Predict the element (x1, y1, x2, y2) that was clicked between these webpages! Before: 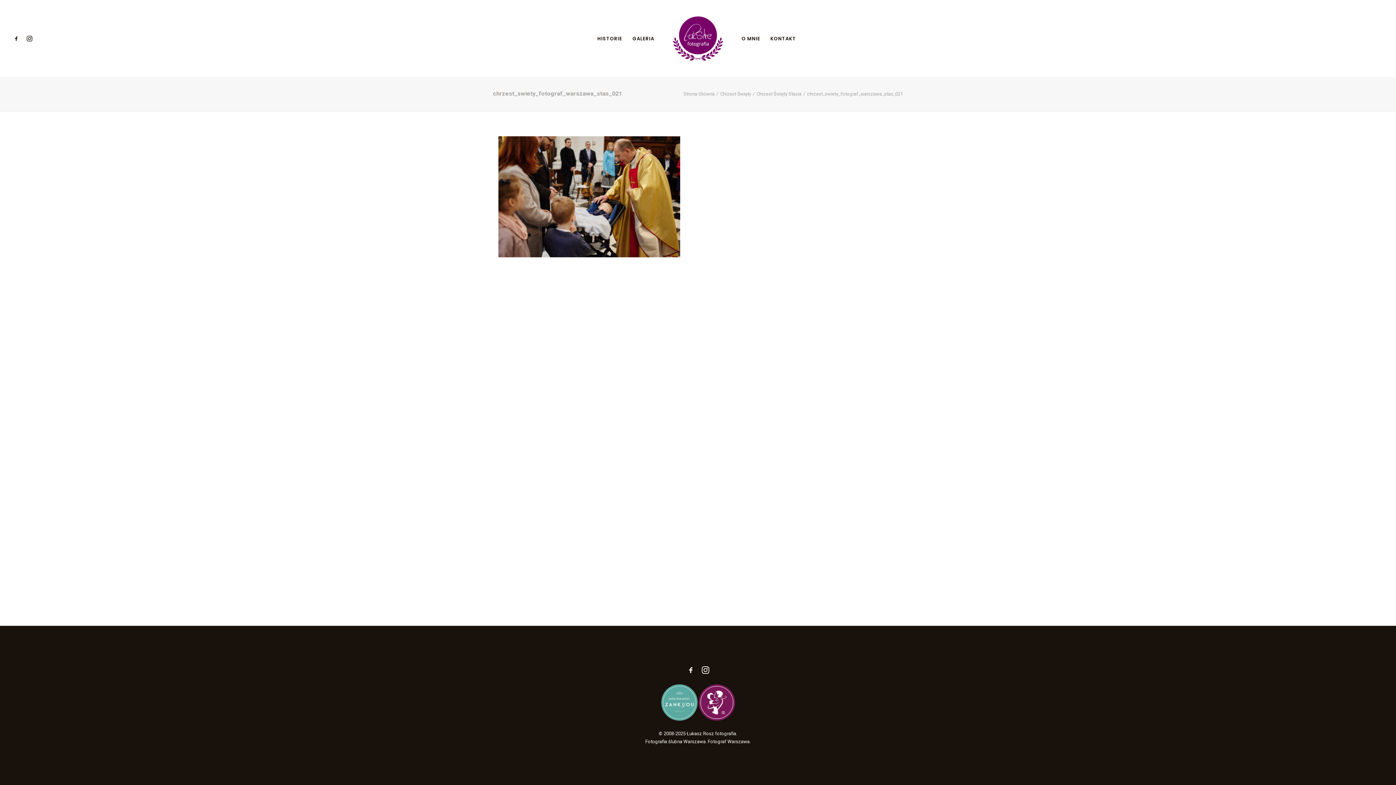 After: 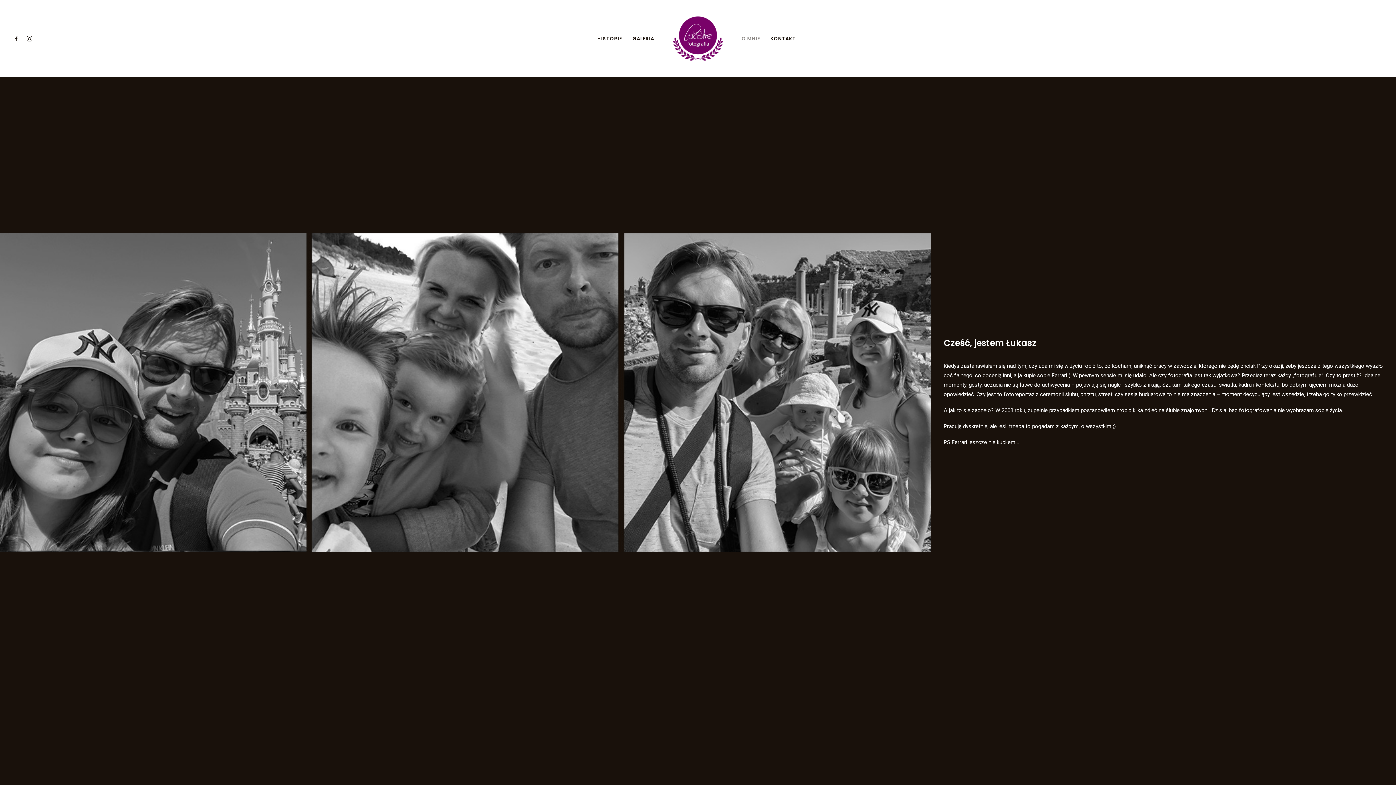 Action: bbox: (736, 0, 765, 77) label: O MNIE